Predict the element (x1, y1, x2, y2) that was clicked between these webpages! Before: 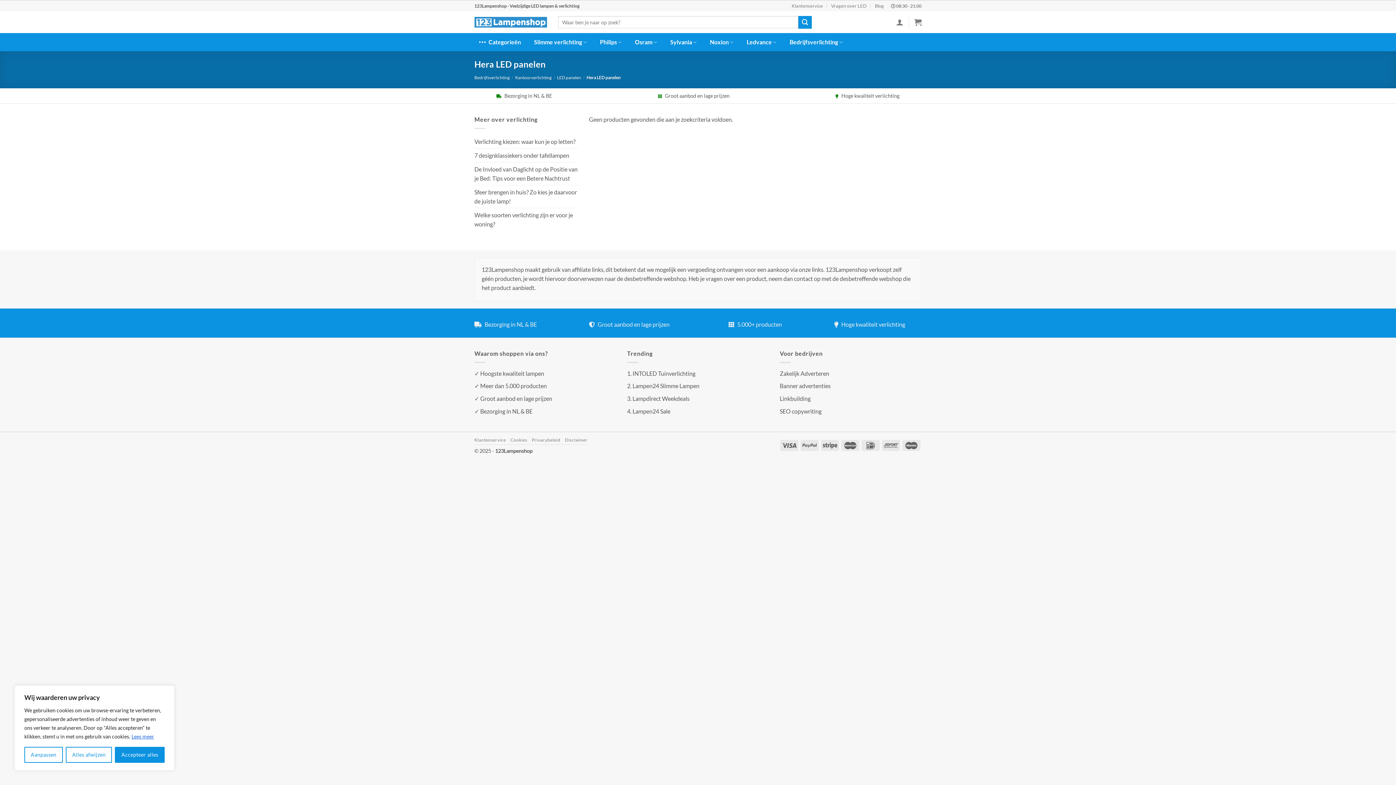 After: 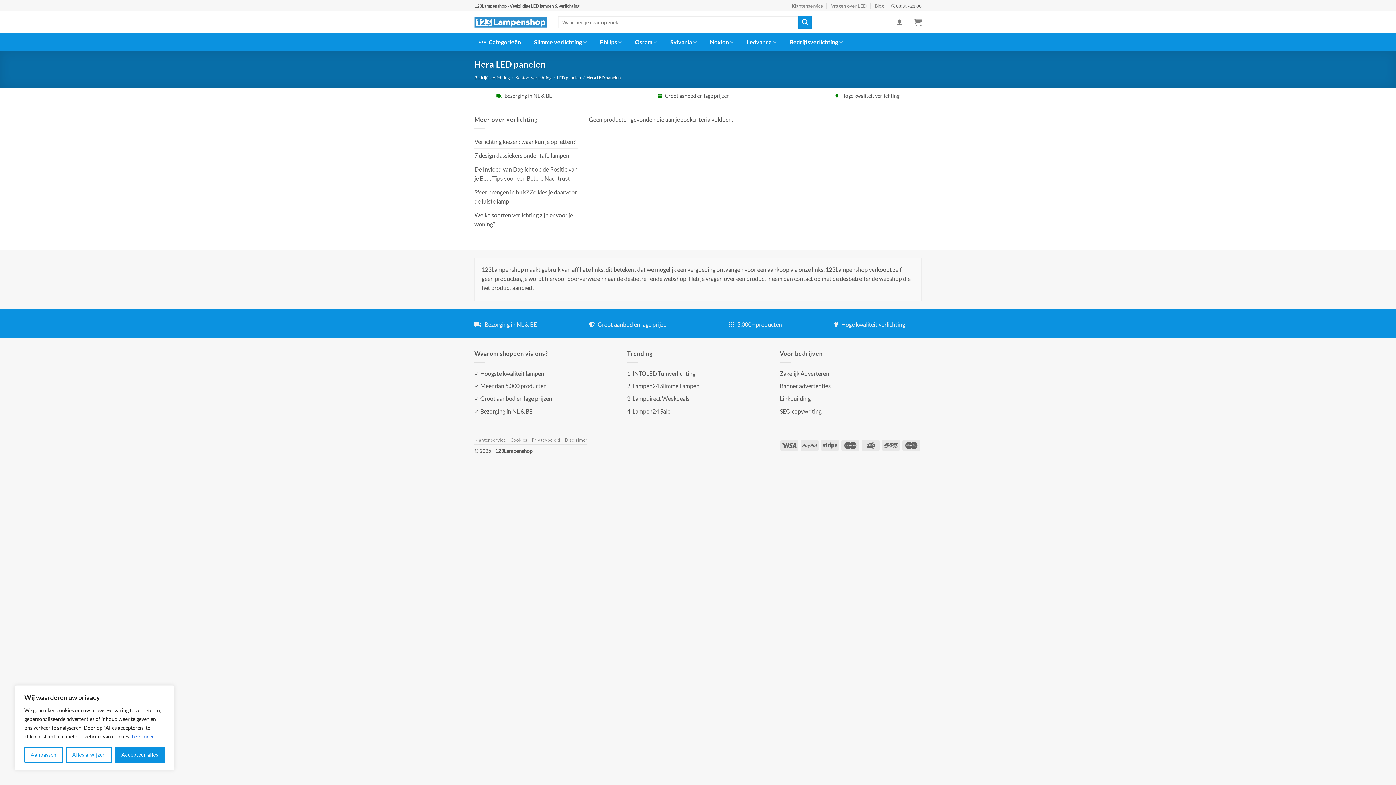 Action: label: Lampen24 Sale bbox: (632, 407, 670, 414)